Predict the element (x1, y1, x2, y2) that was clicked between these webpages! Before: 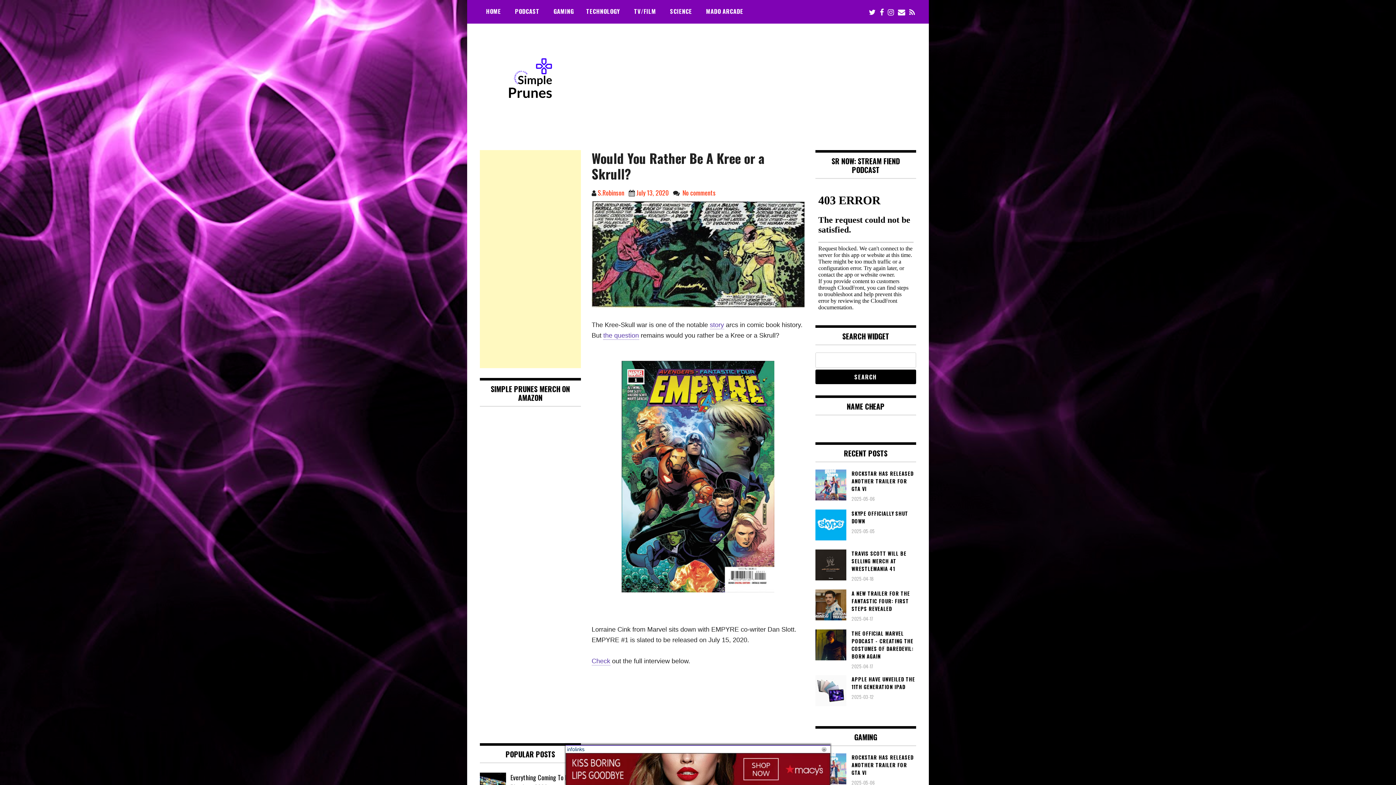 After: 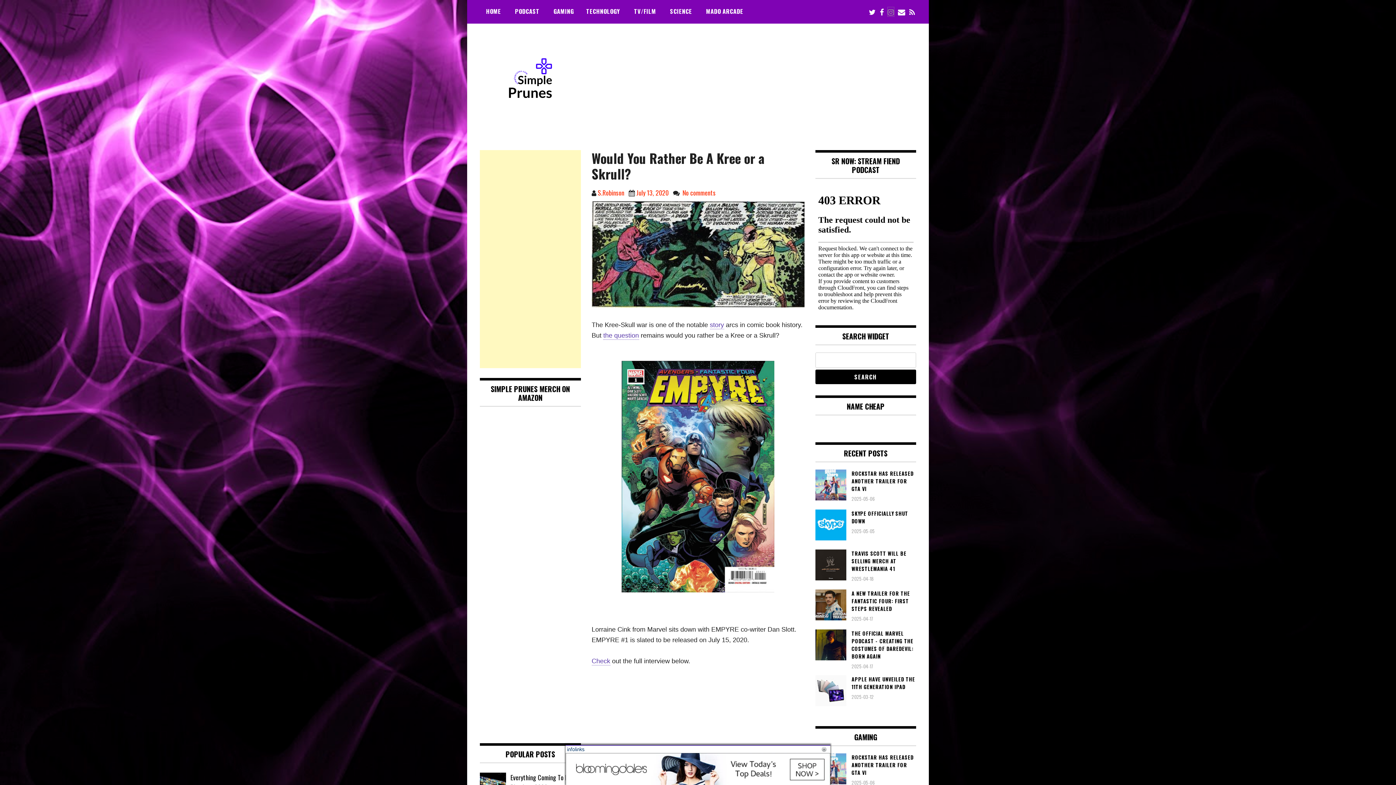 Action: bbox: (888, 7, 894, 16)